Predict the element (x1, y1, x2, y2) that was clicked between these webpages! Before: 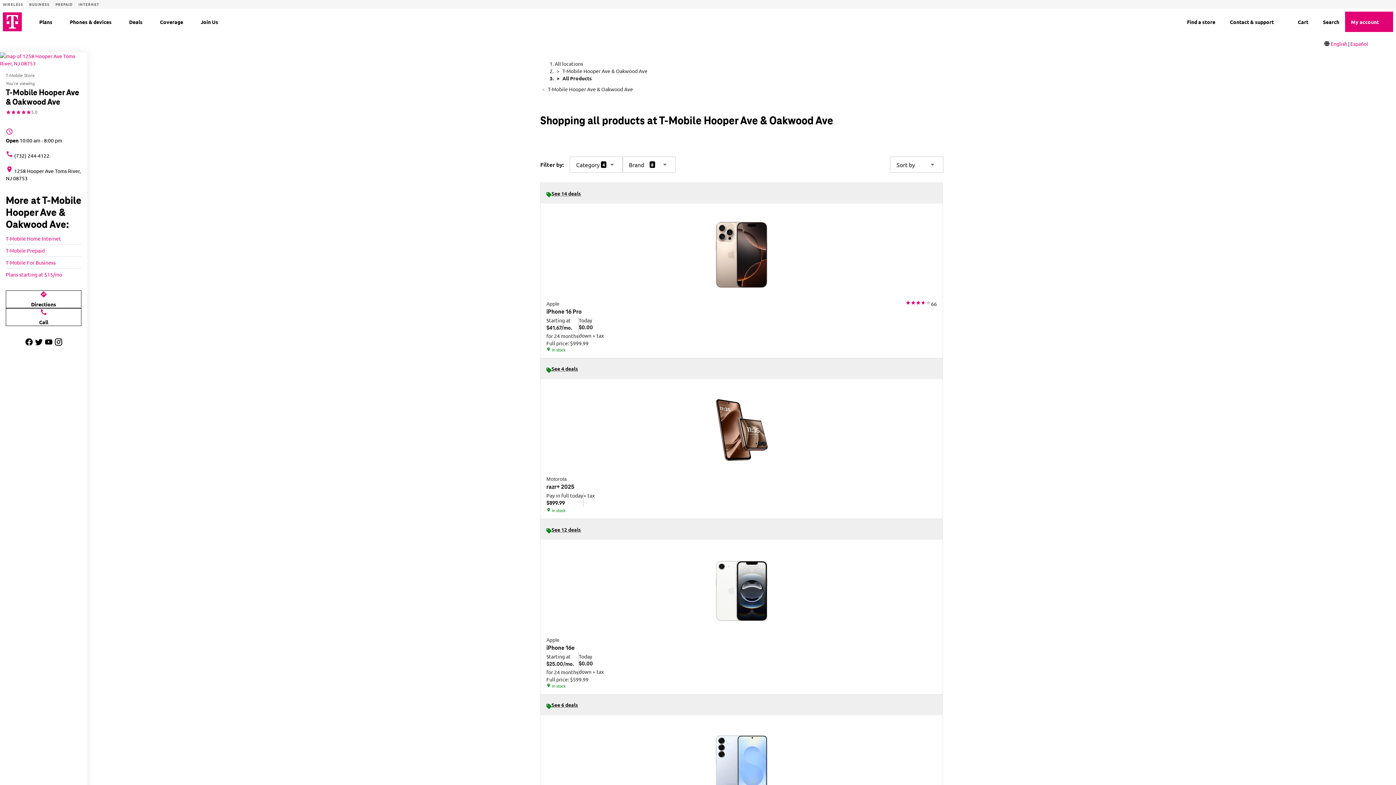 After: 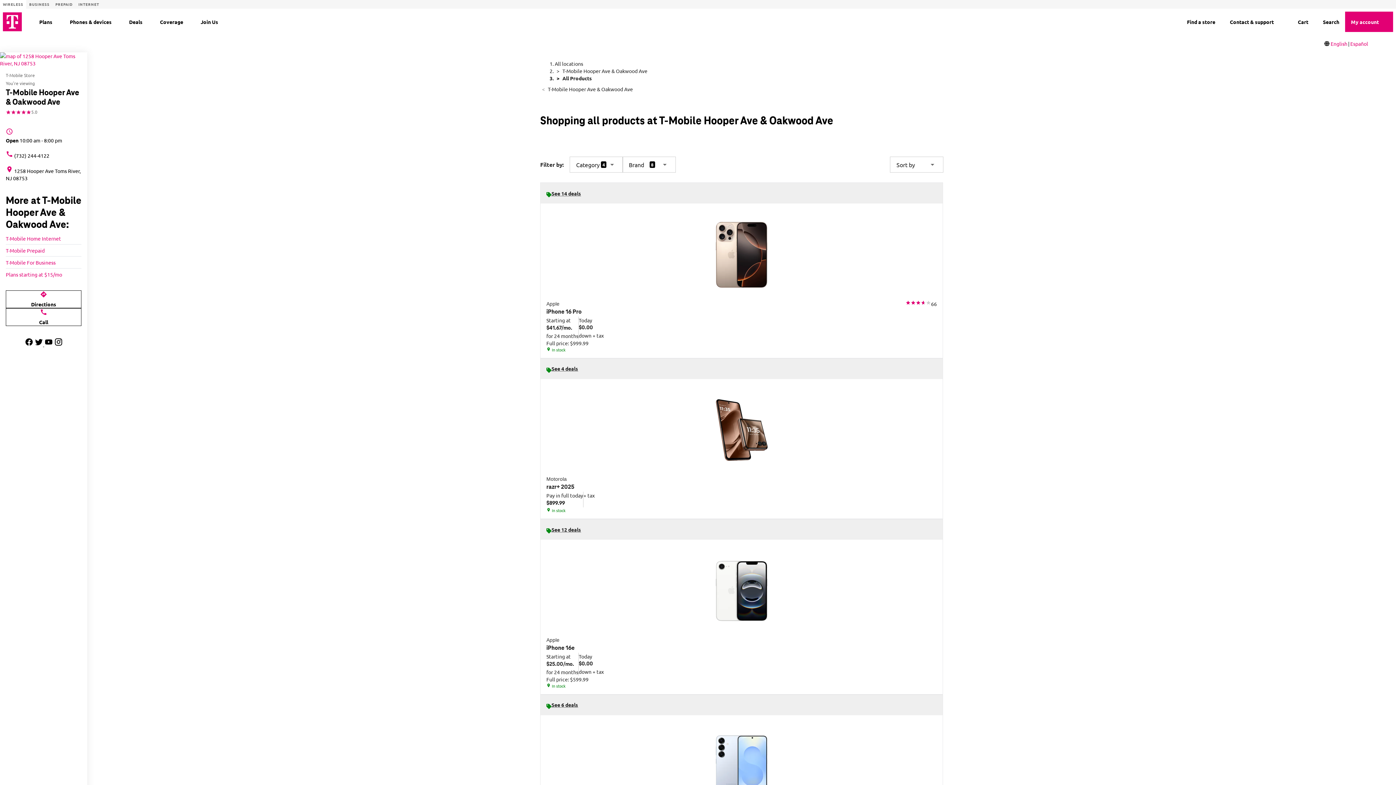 Action: label: twitter bbox: (34, 341, 44, 347)